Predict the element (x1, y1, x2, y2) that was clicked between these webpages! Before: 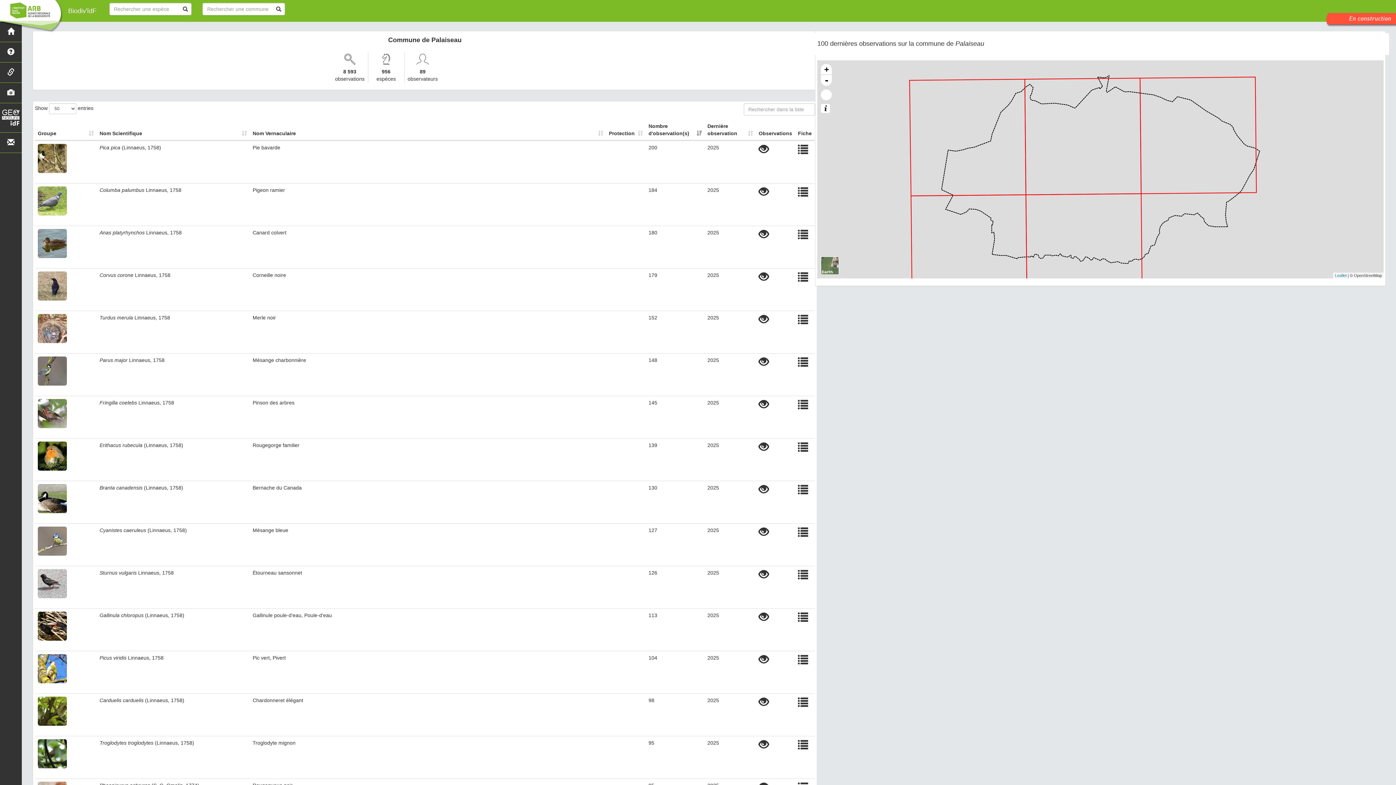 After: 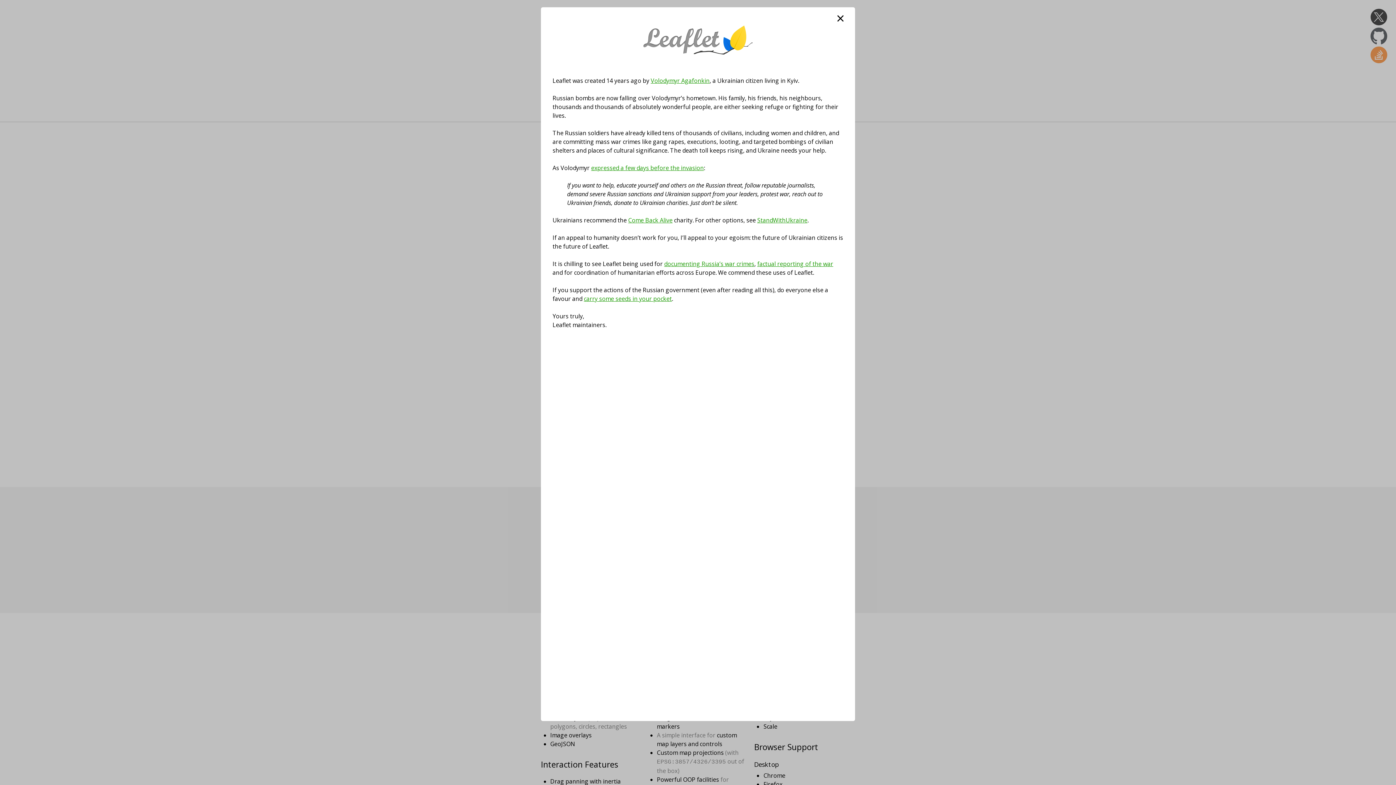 Action: bbox: (1335, 273, 1346, 277) label: Leaflet